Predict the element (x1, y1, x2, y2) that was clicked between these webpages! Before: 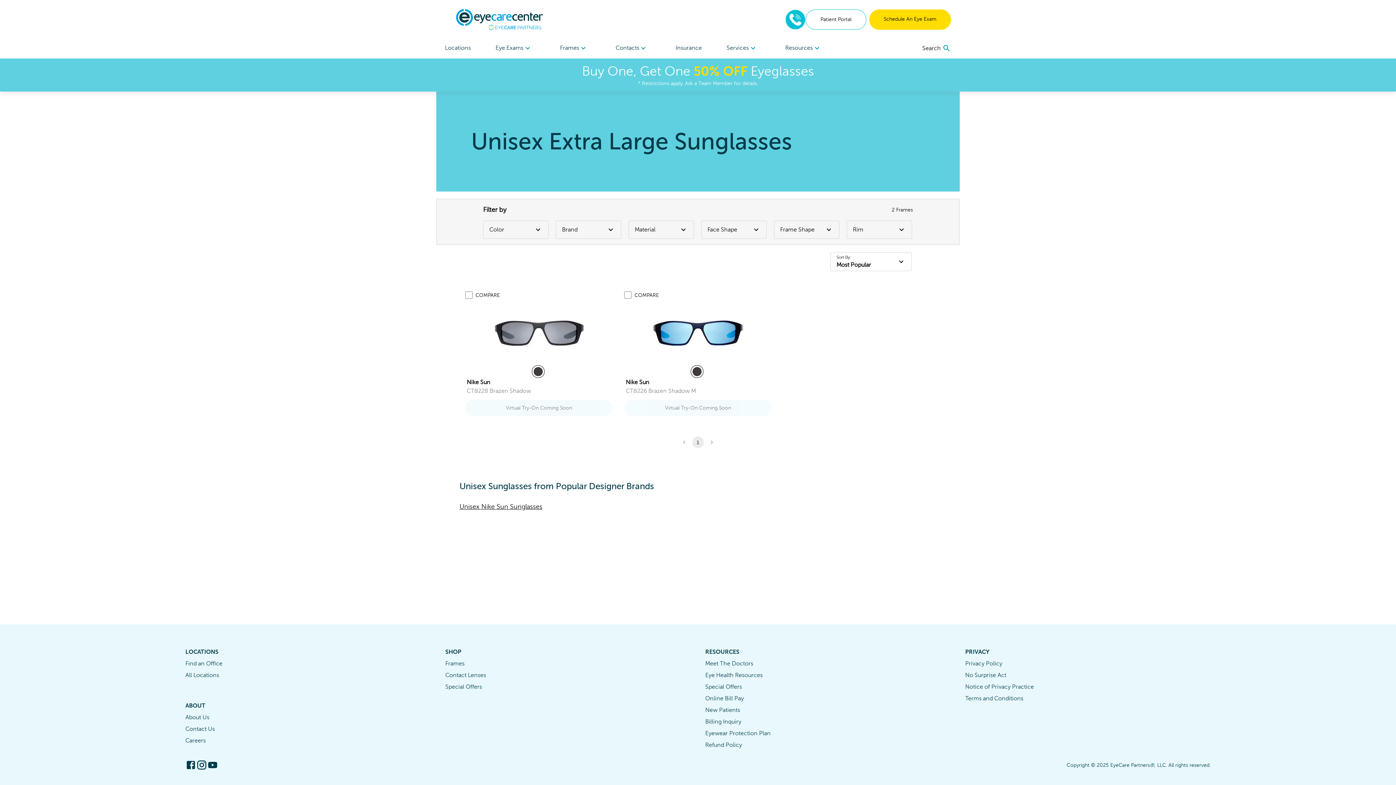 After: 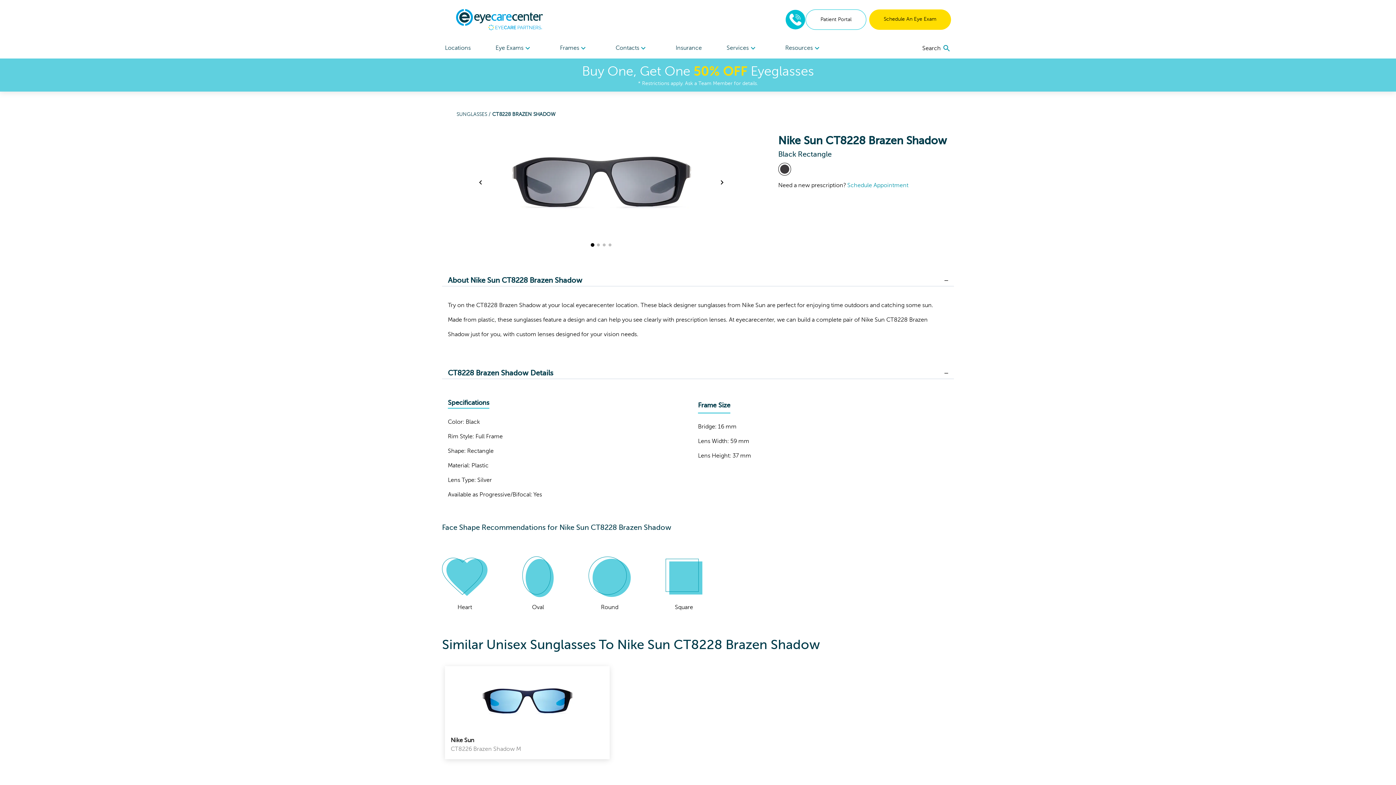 Action: label: CT8228 Brazen Shadow bbox: (480, 304, 597, 362)